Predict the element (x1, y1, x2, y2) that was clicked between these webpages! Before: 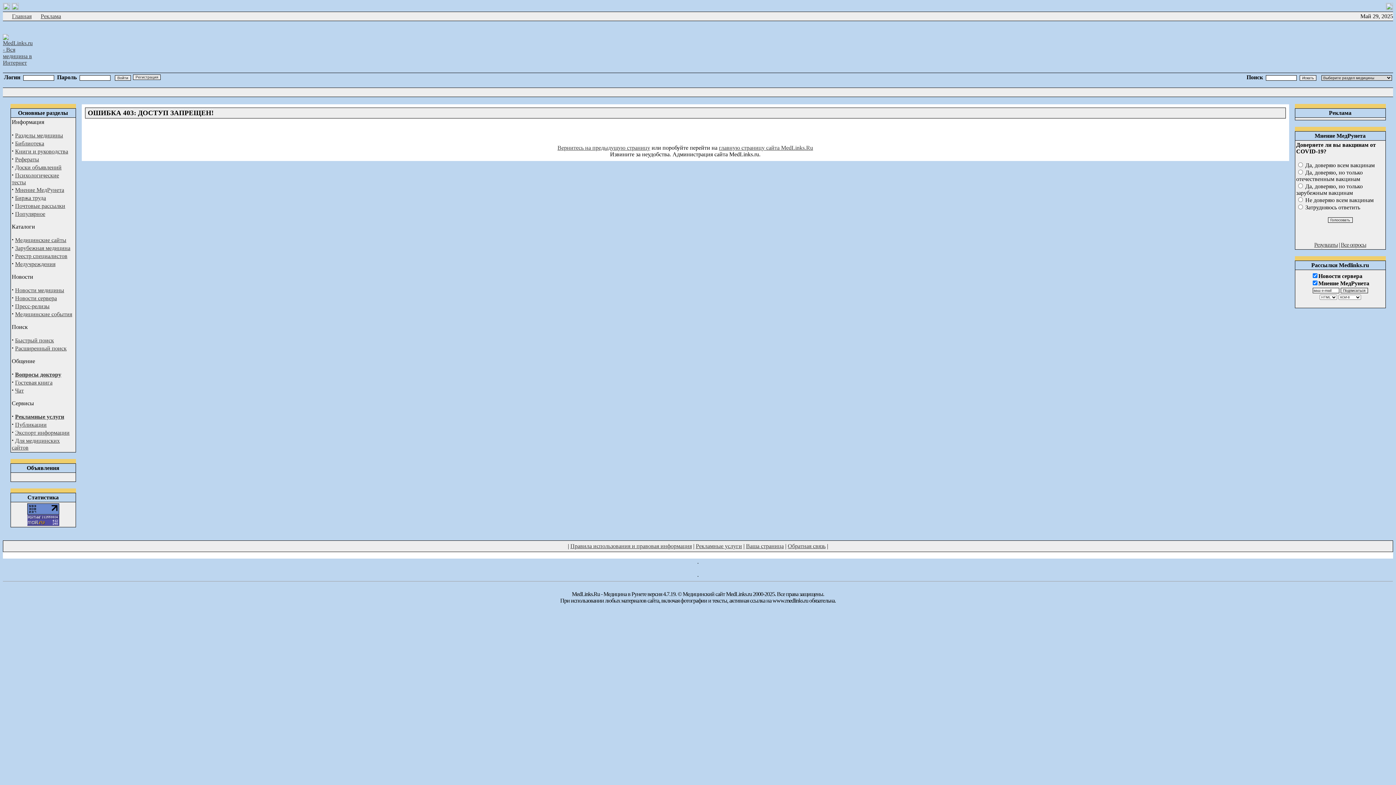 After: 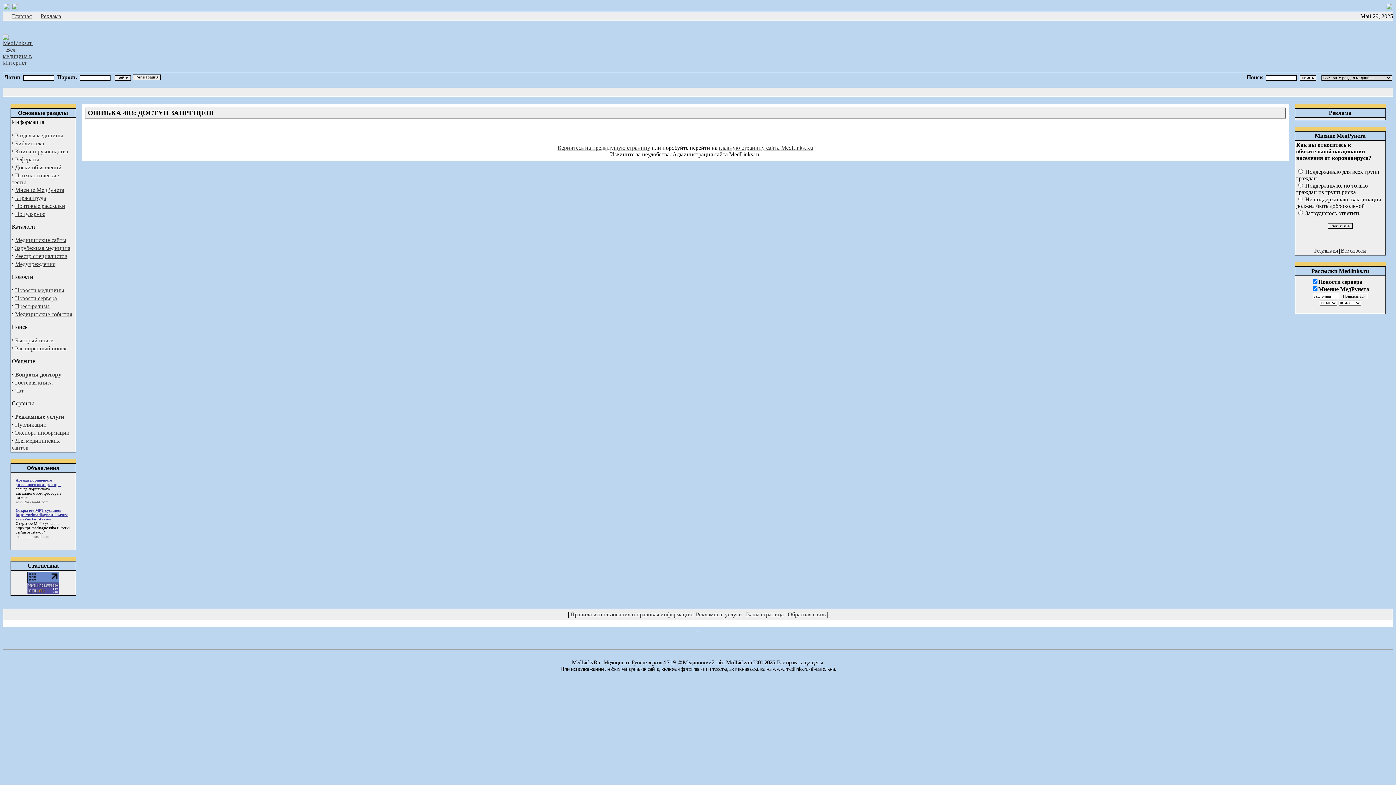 Action: bbox: (746, 543, 784, 549) label: Ваша страница